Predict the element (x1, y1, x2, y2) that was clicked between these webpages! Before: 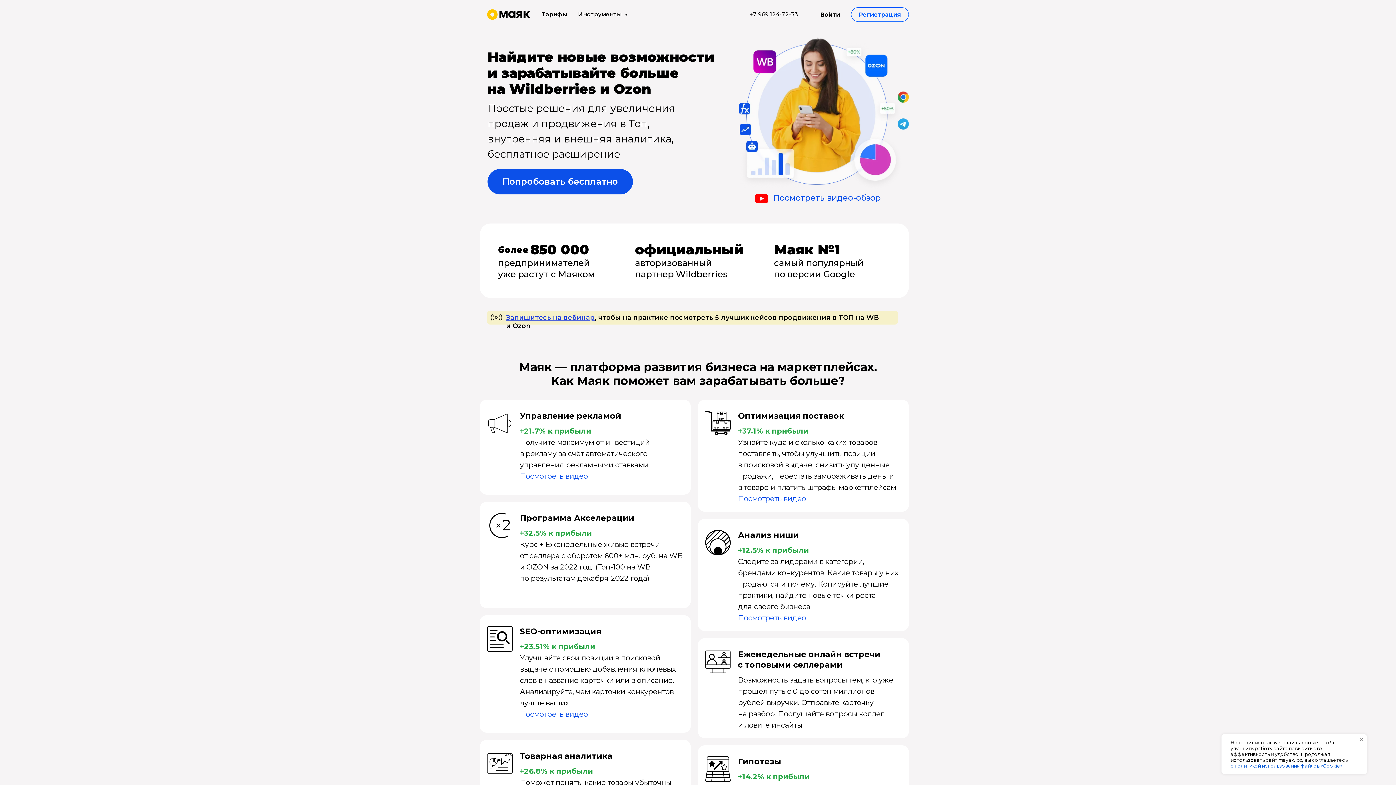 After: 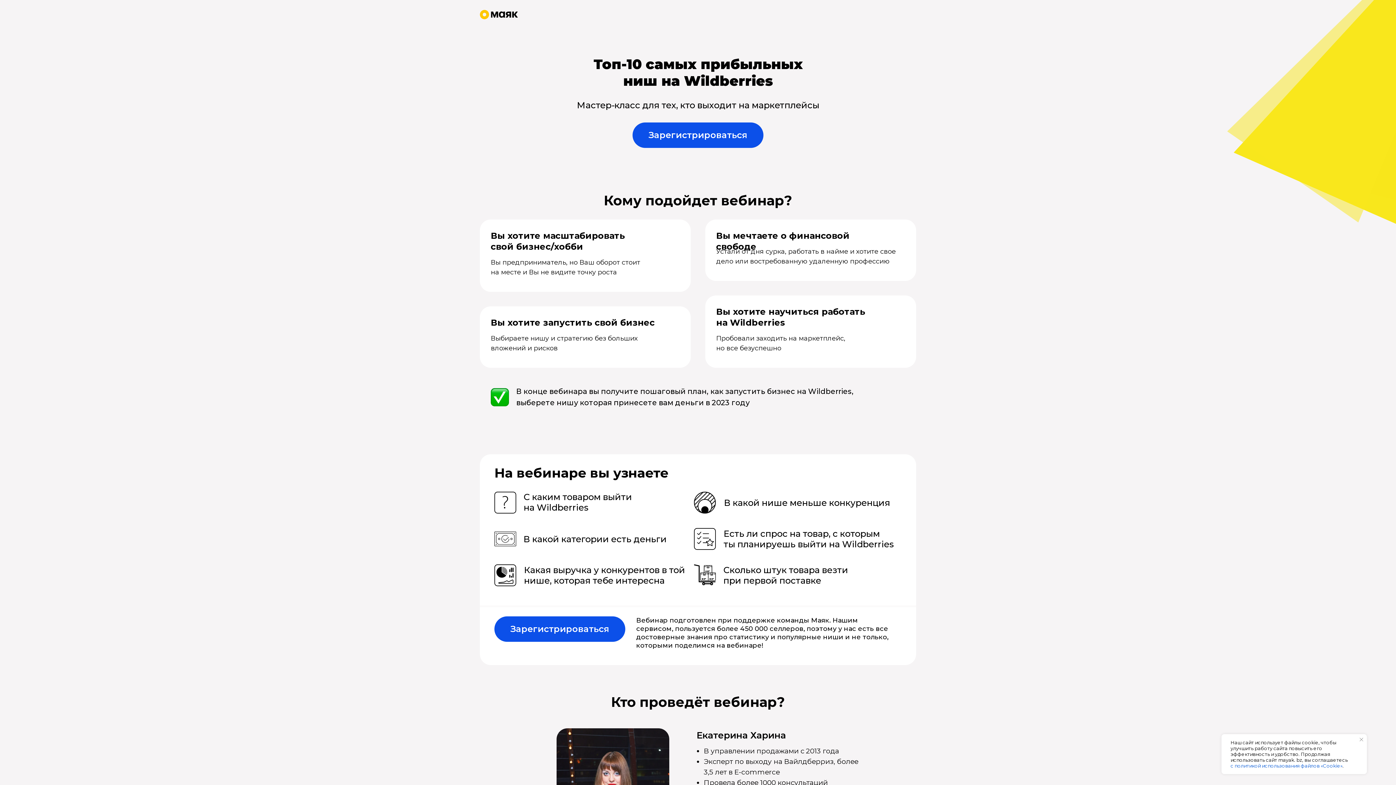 Action: bbox: (490, 313, 502, 321)